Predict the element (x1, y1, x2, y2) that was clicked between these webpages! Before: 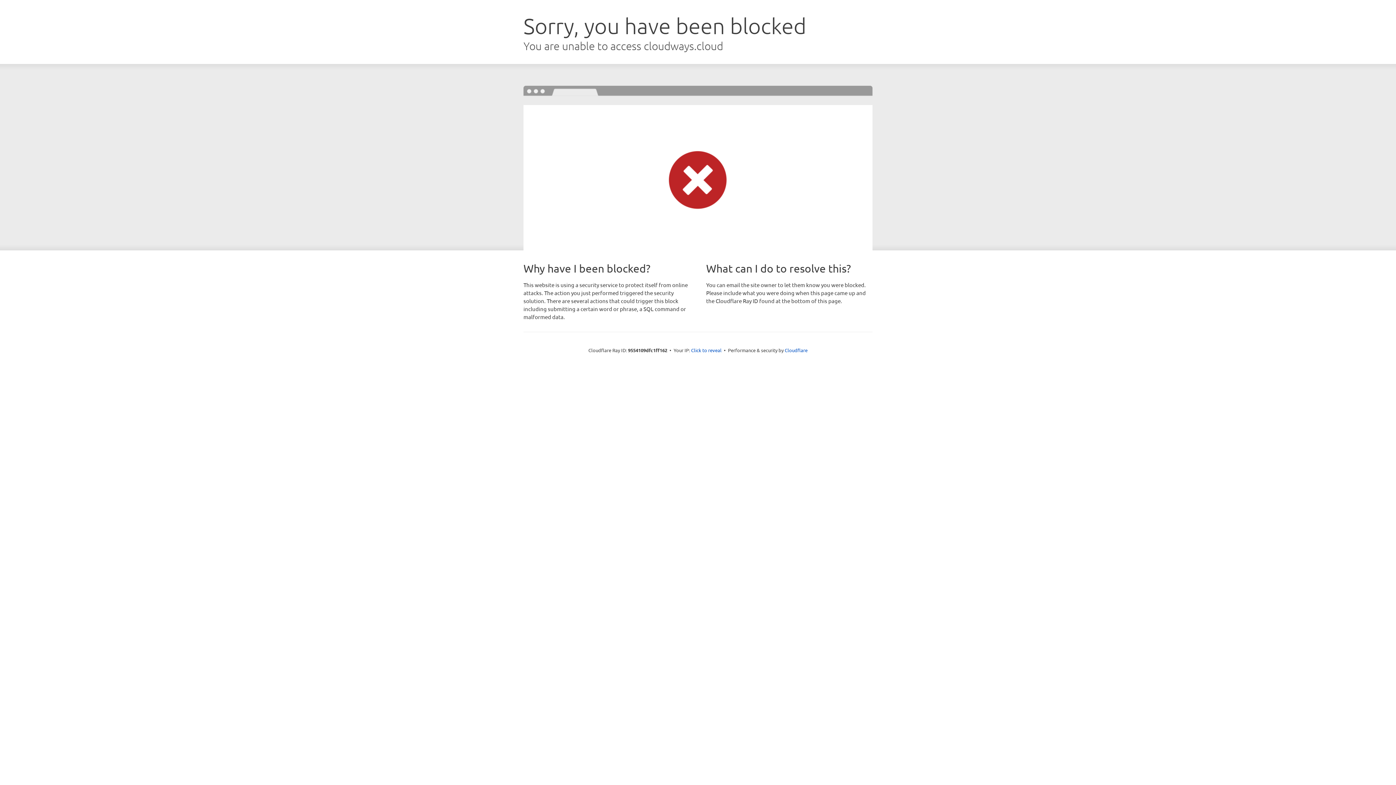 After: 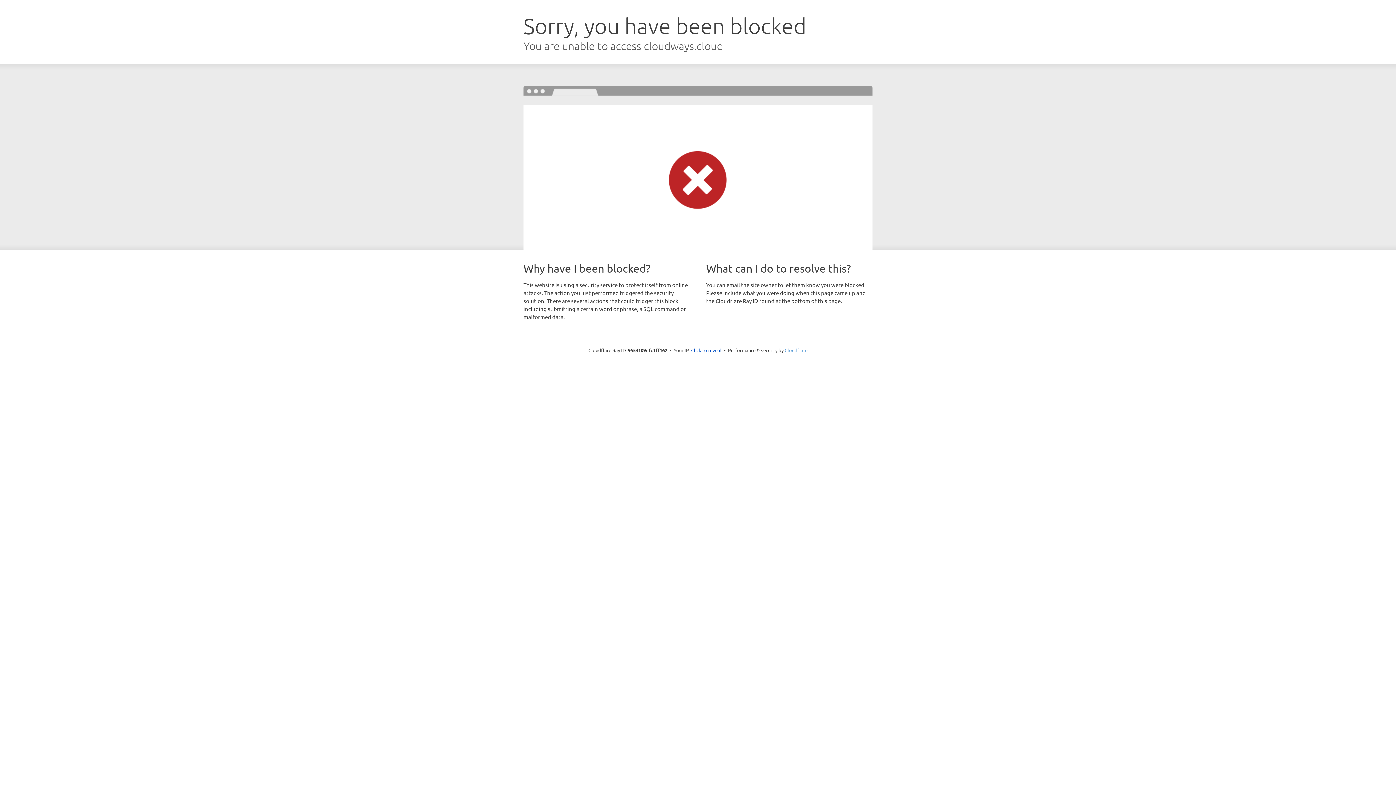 Action: label: Cloudflare bbox: (784, 347, 807, 353)